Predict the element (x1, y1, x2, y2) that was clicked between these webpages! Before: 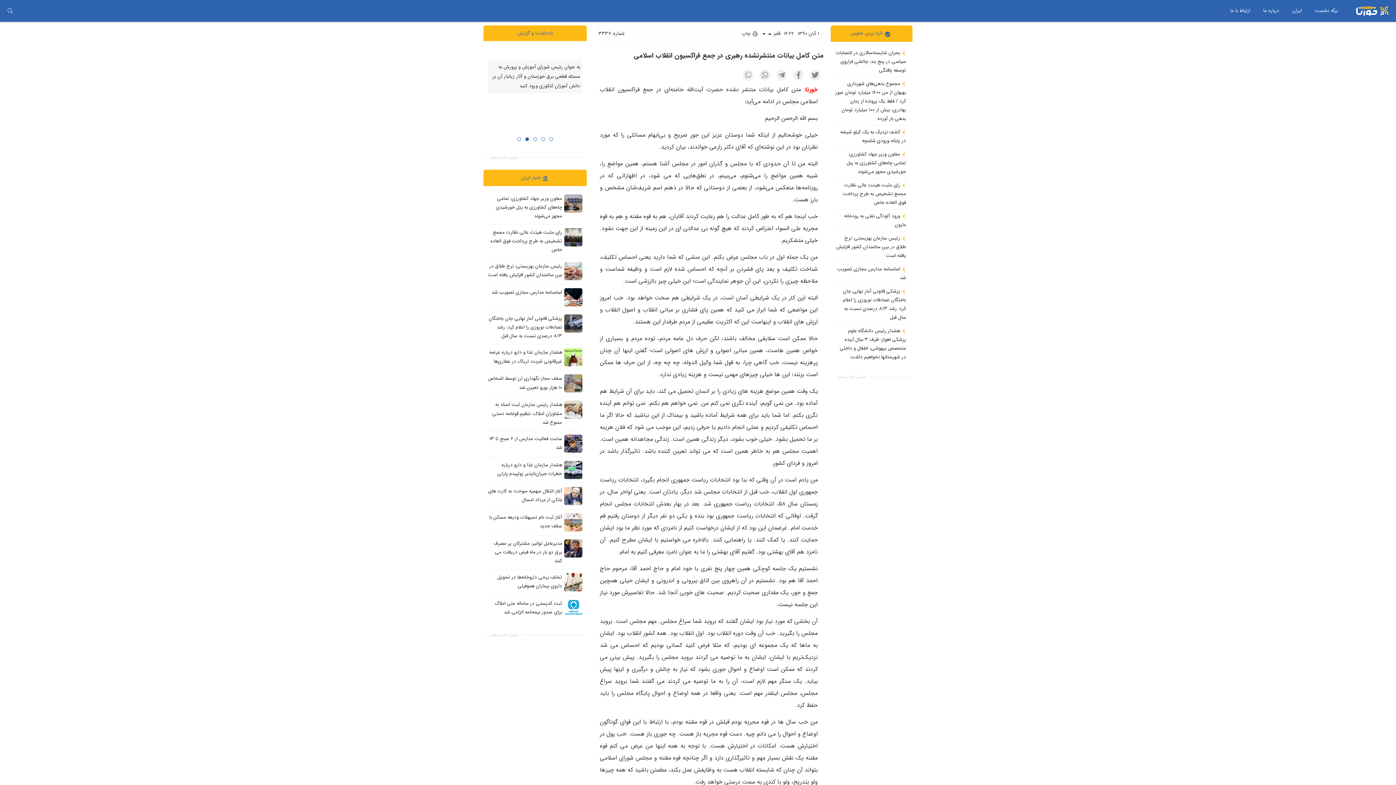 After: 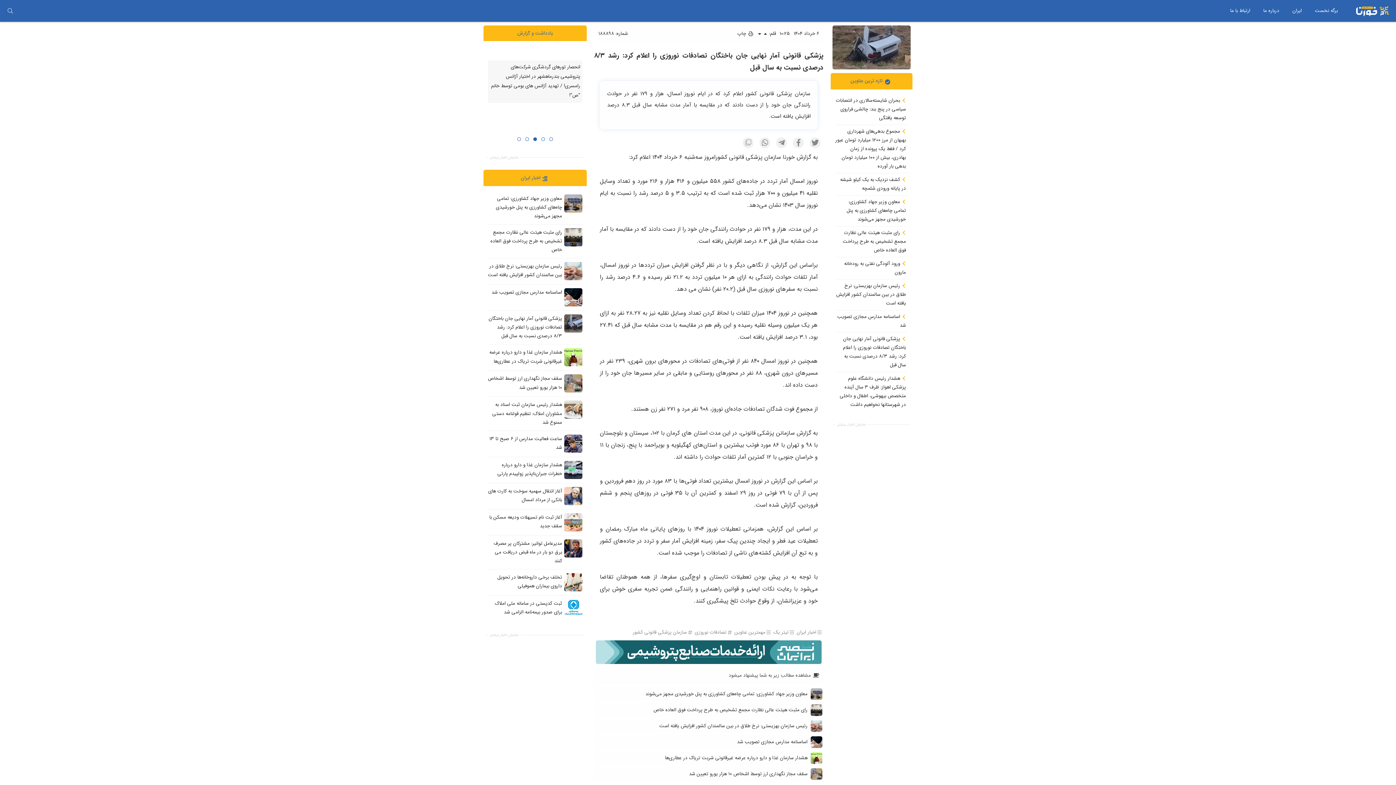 Action: label: پزشکی قانونی آمار نهایی جان باختگان تصادفات نوروزی را اعلام کرد: رشد ۸/۳ درصدی نسبت به سال قبل bbox: (487, 314, 562, 340)